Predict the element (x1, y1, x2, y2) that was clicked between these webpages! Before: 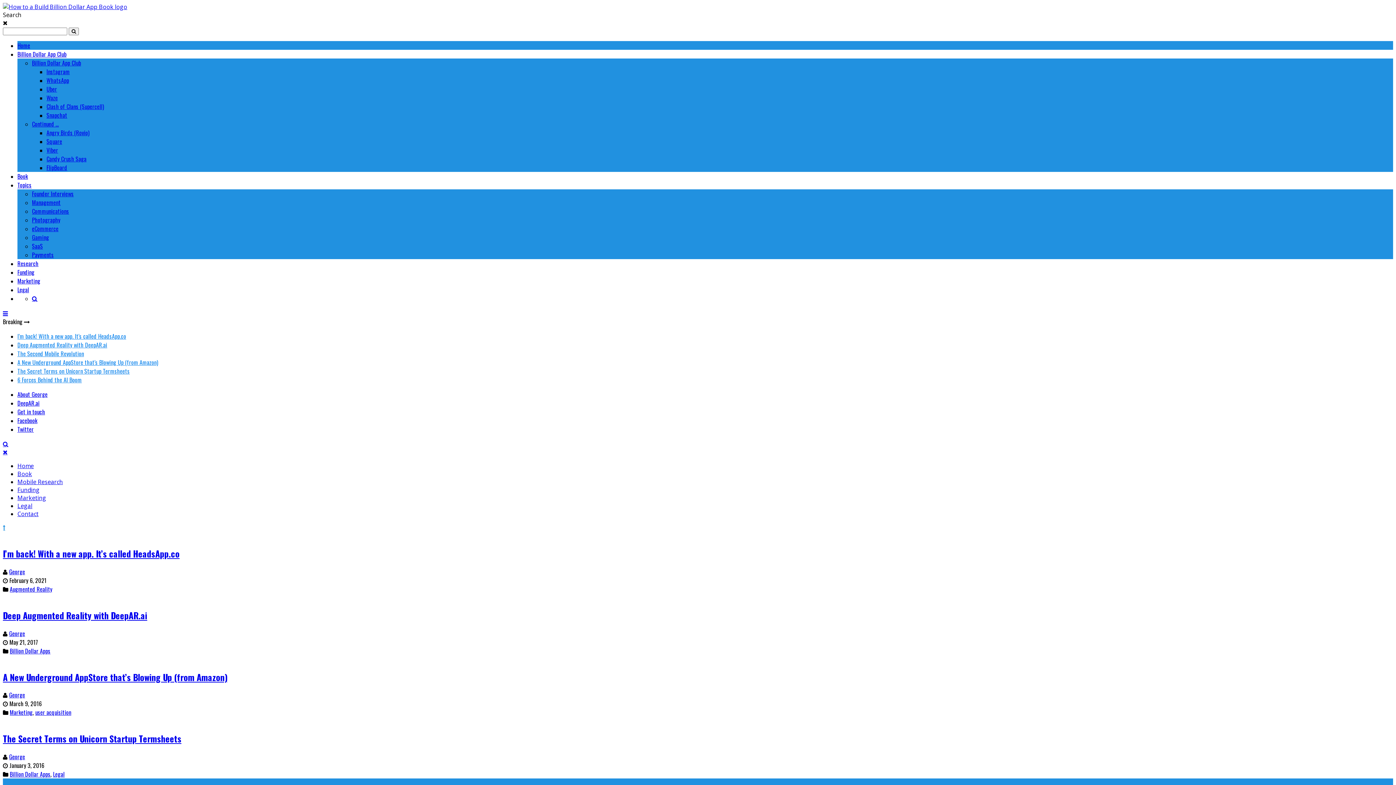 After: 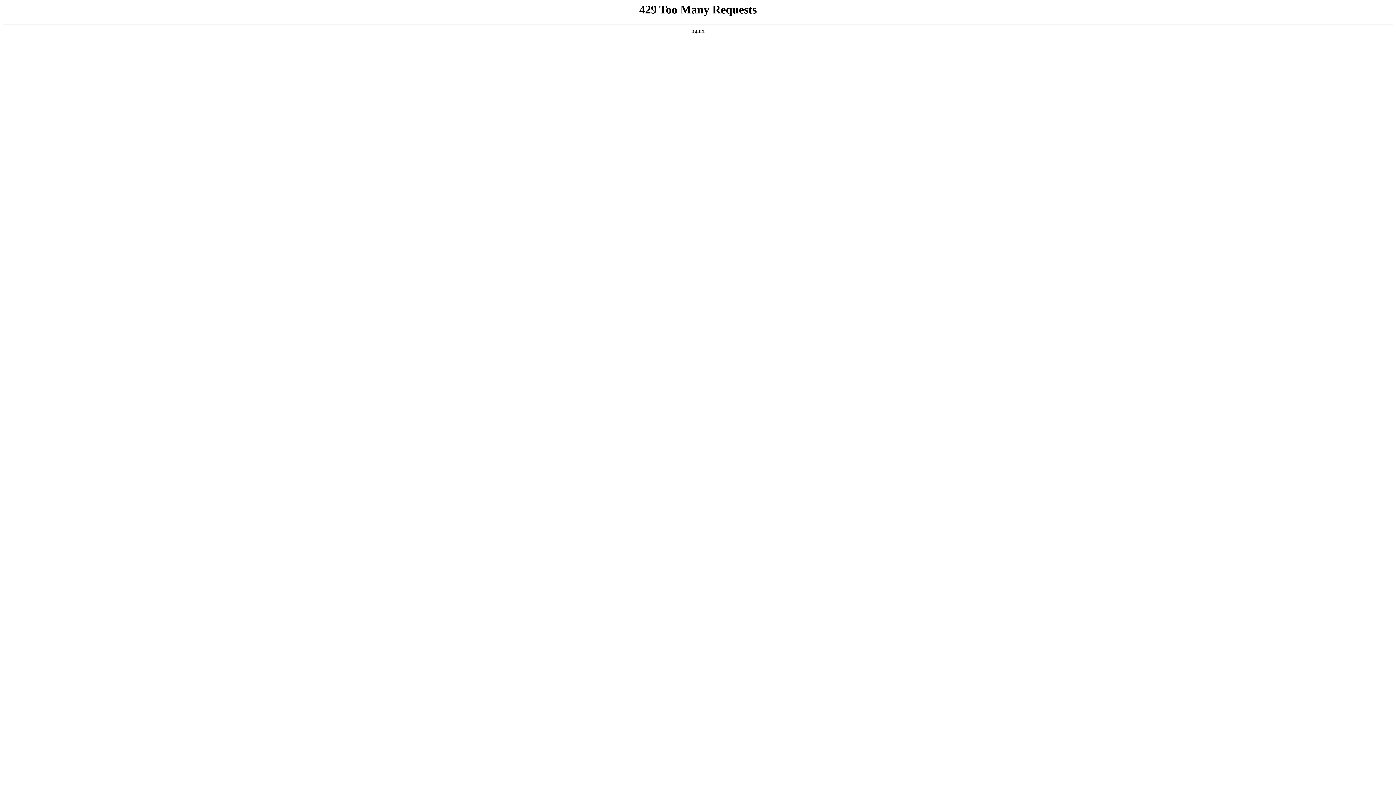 Action: label: eCommerce bbox: (32, 224, 58, 233)